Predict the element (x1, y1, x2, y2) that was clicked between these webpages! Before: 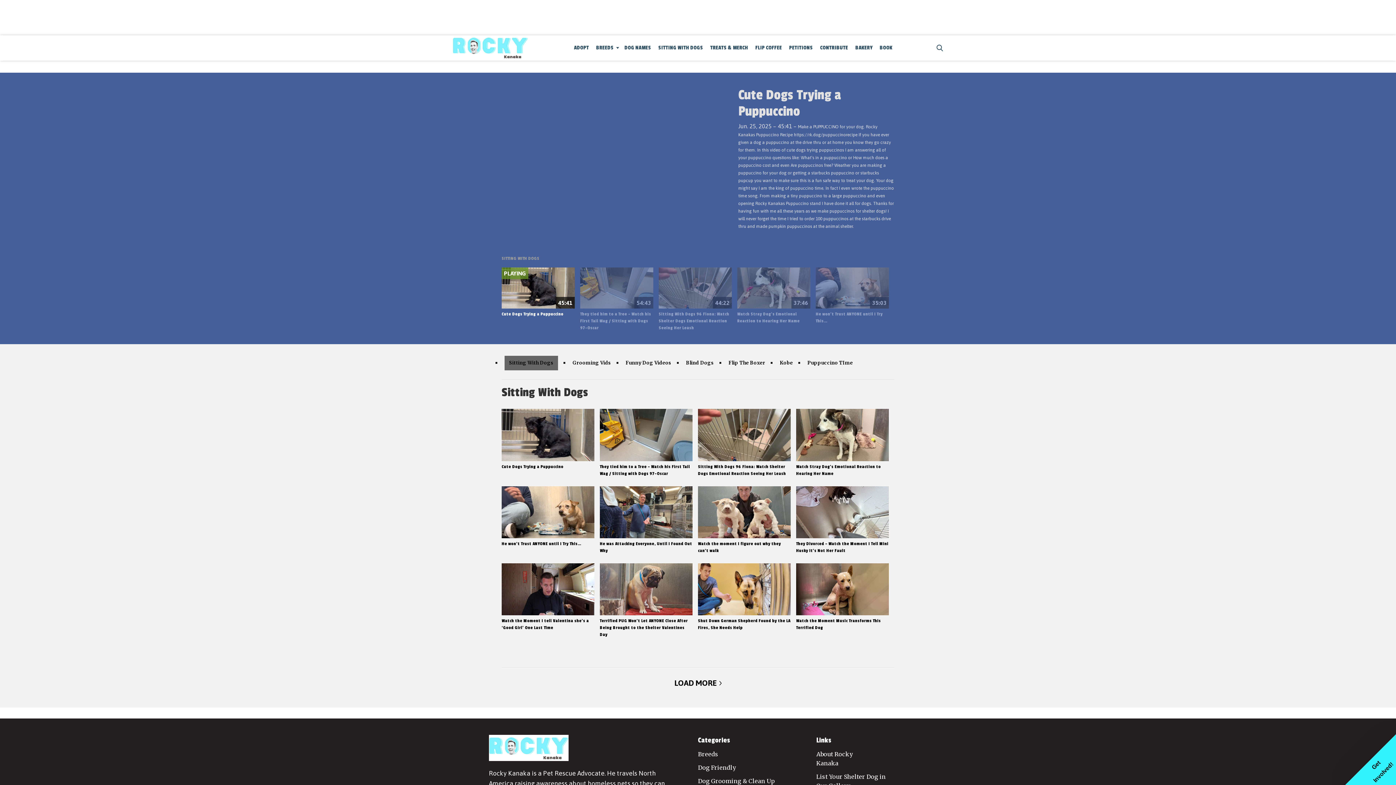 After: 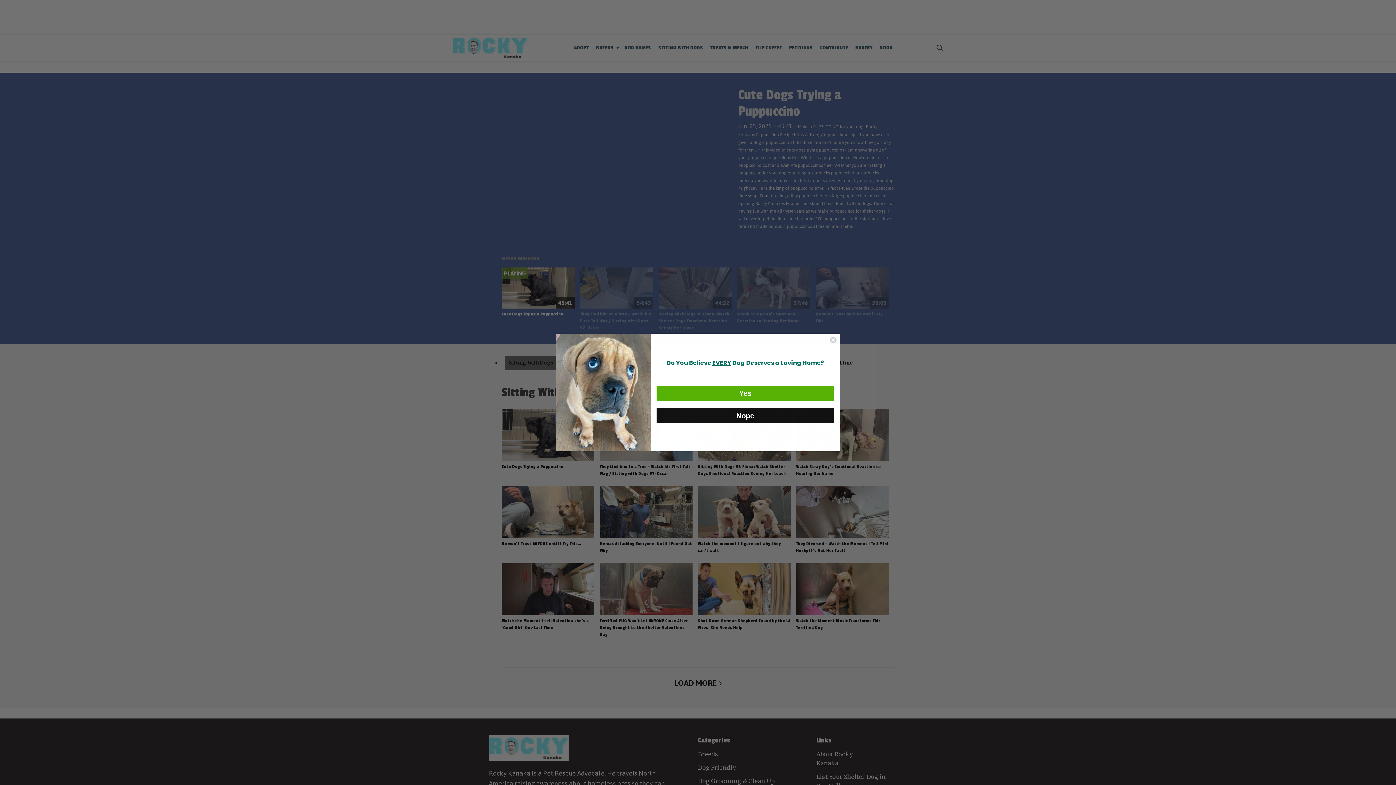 Action: bbox: (674, 680, 721, 686) label: LOAD MORE